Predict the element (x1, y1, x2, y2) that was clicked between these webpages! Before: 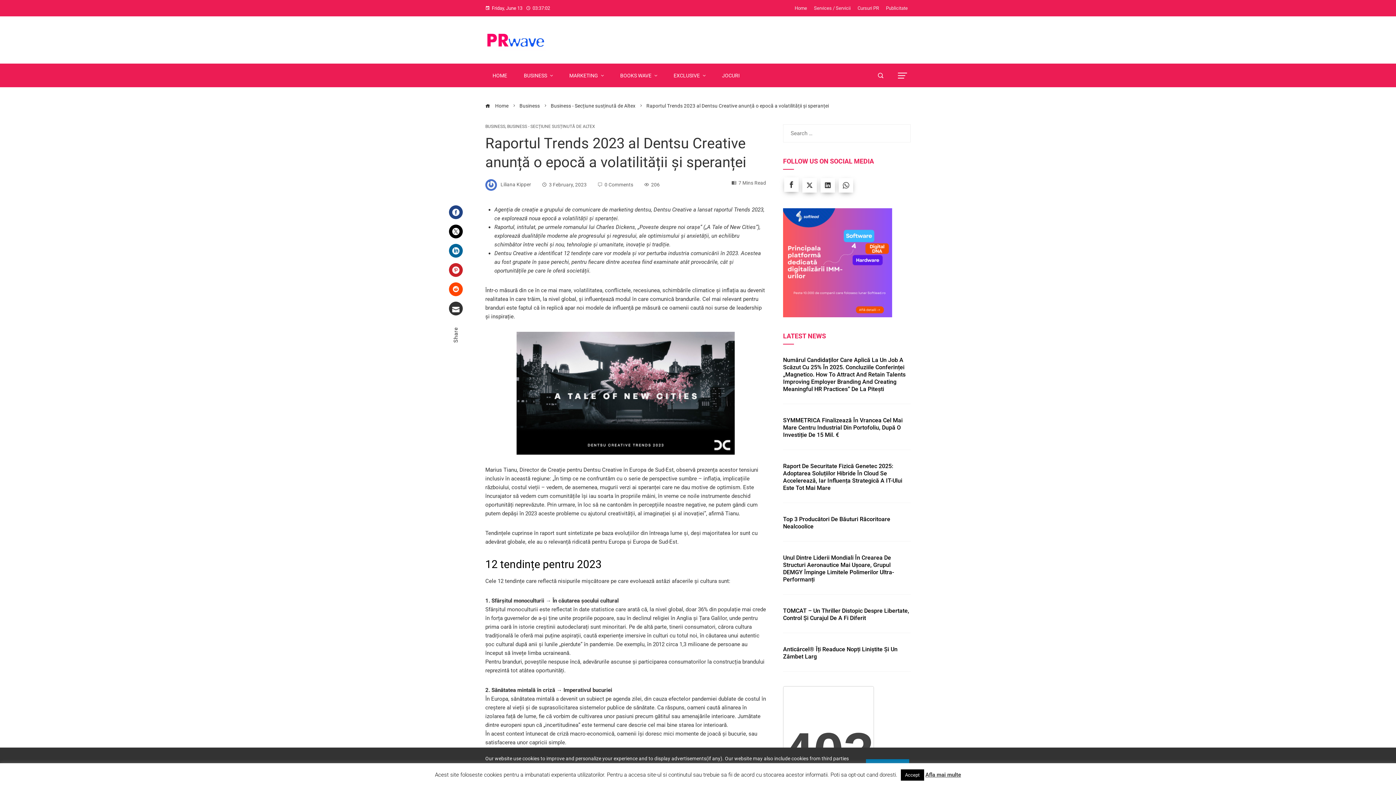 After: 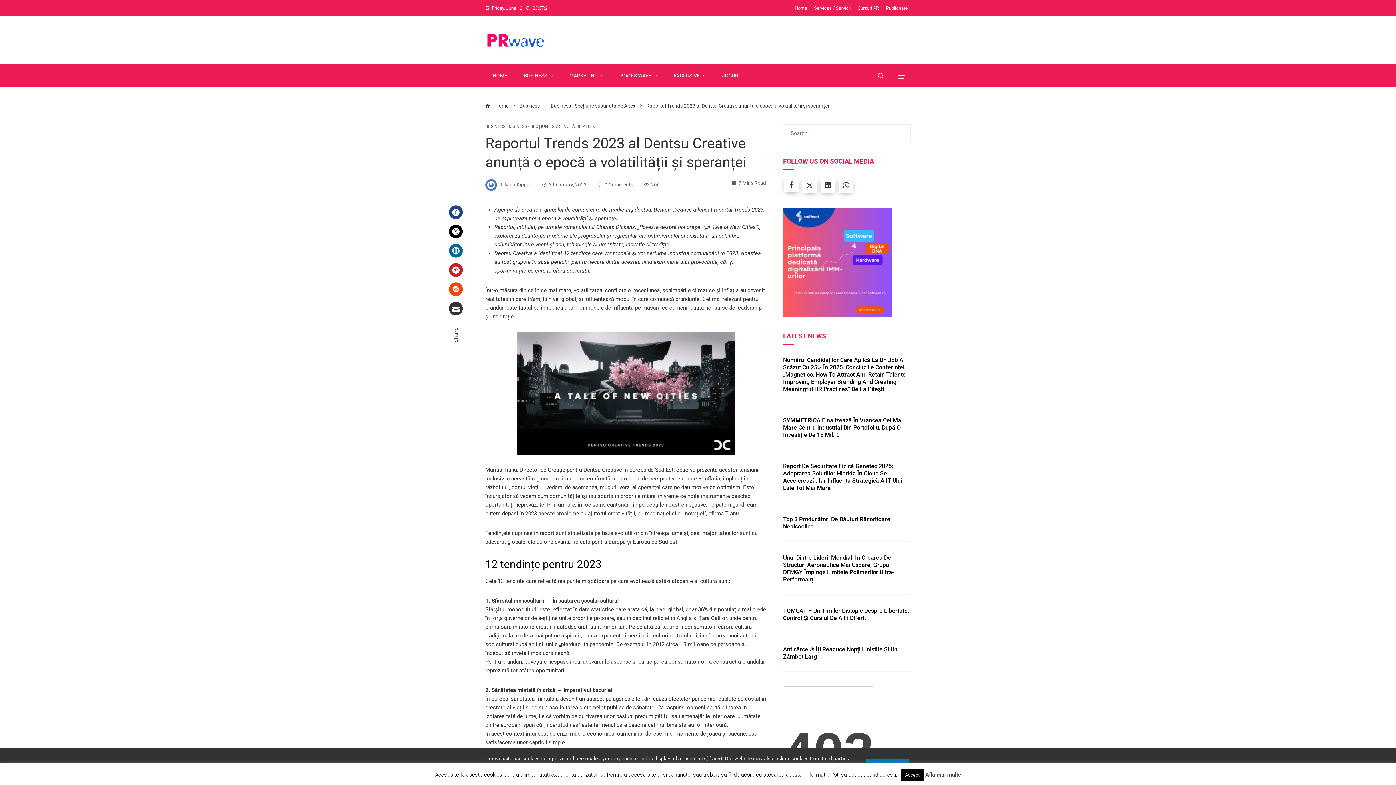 Action: label: Afla mai multe bbox: (925, 772, 961, 778)